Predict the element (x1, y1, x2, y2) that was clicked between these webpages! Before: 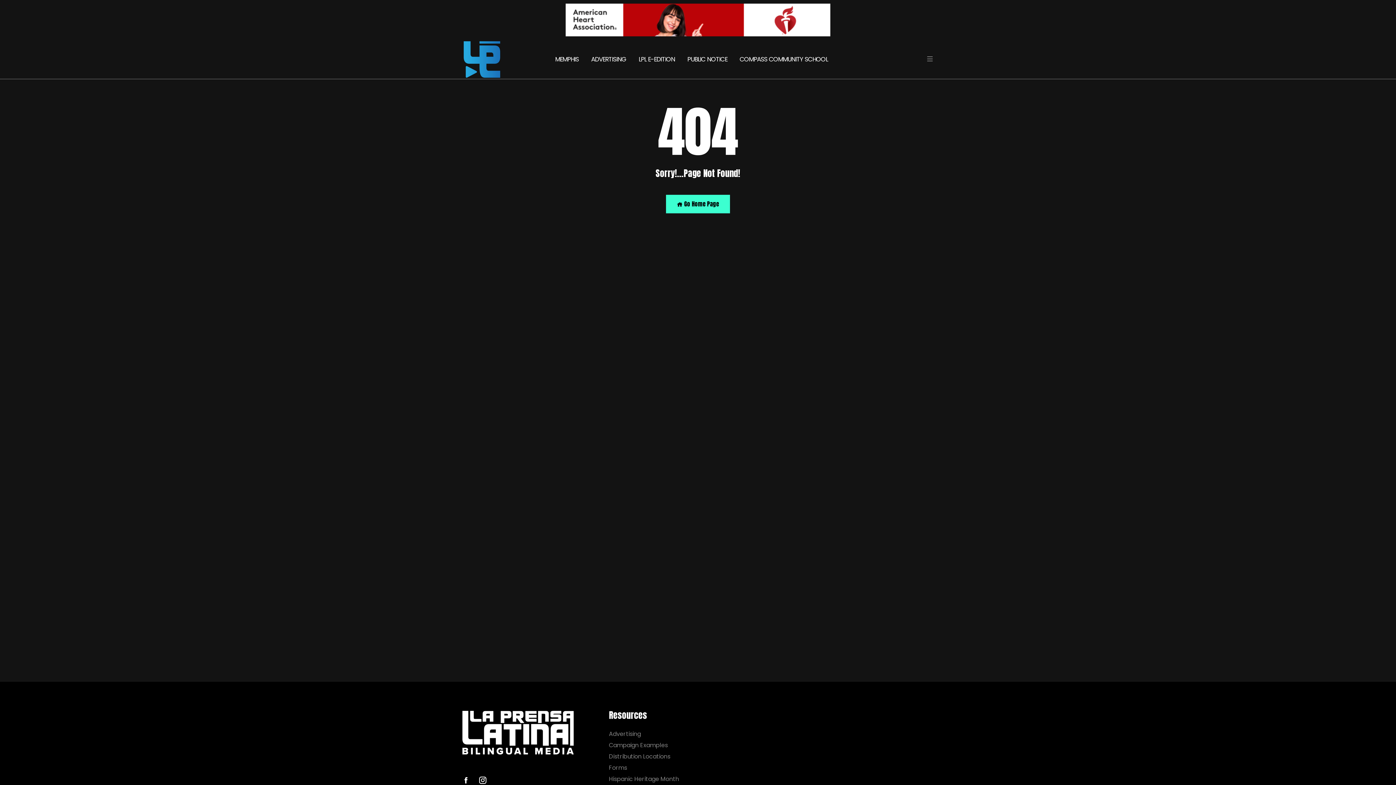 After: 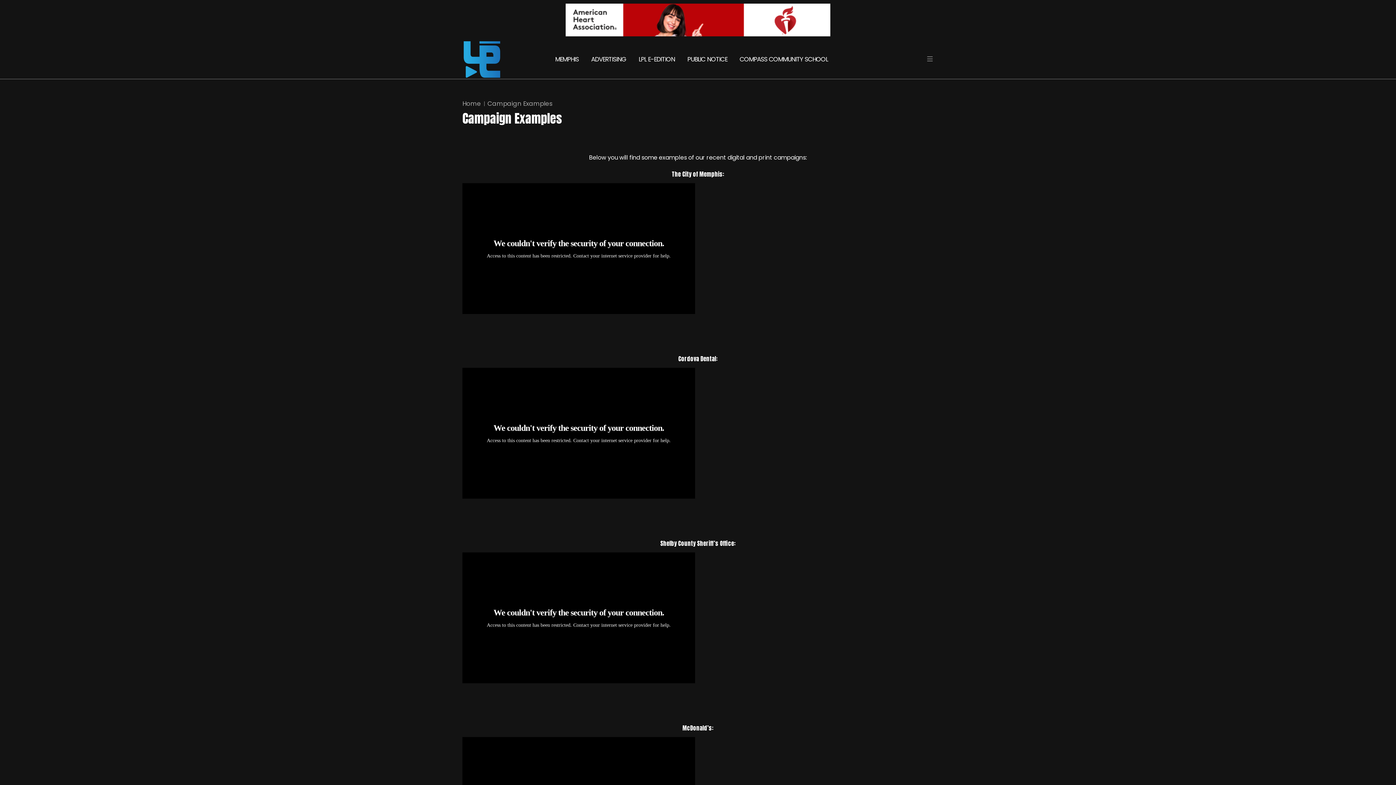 Action: label: Campaign Examples bbox: (609, 742, 693, 749)